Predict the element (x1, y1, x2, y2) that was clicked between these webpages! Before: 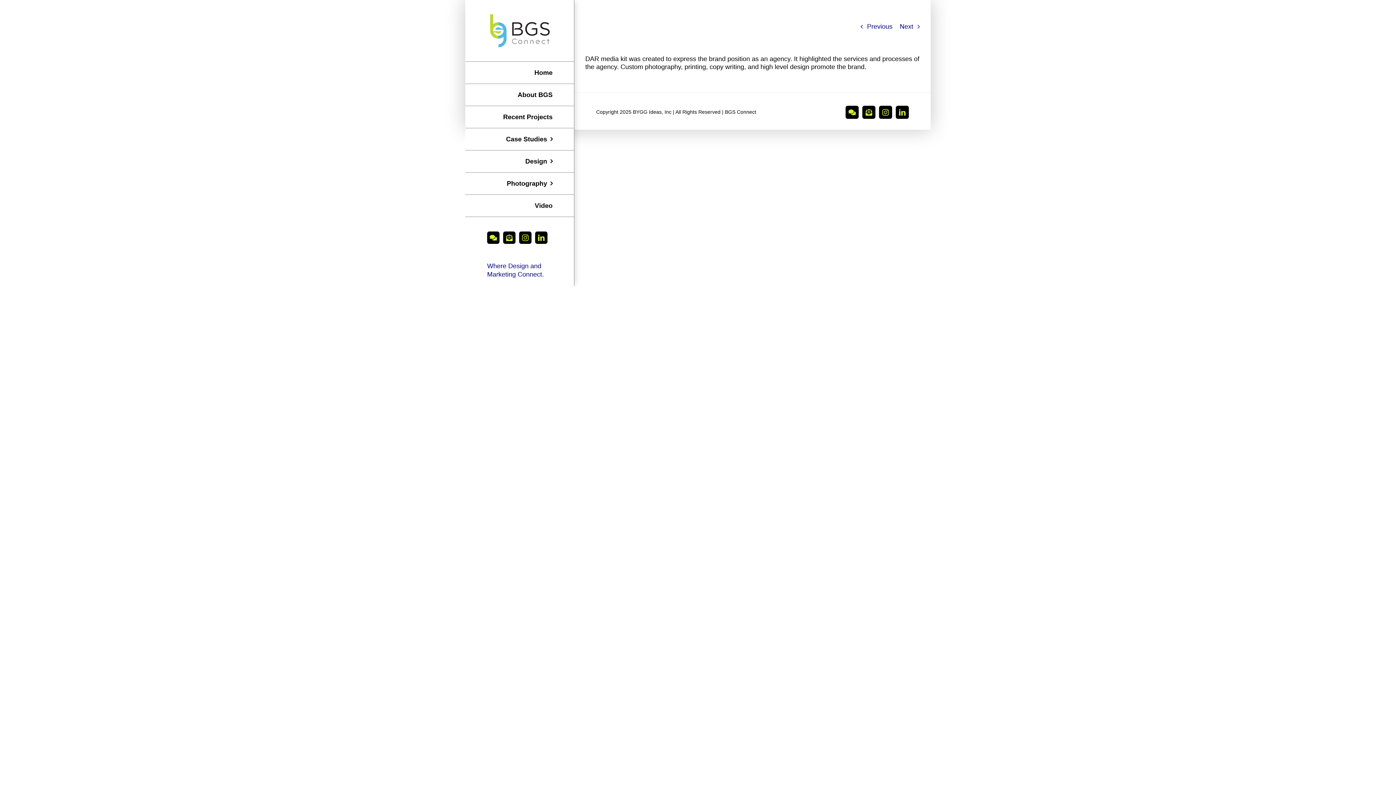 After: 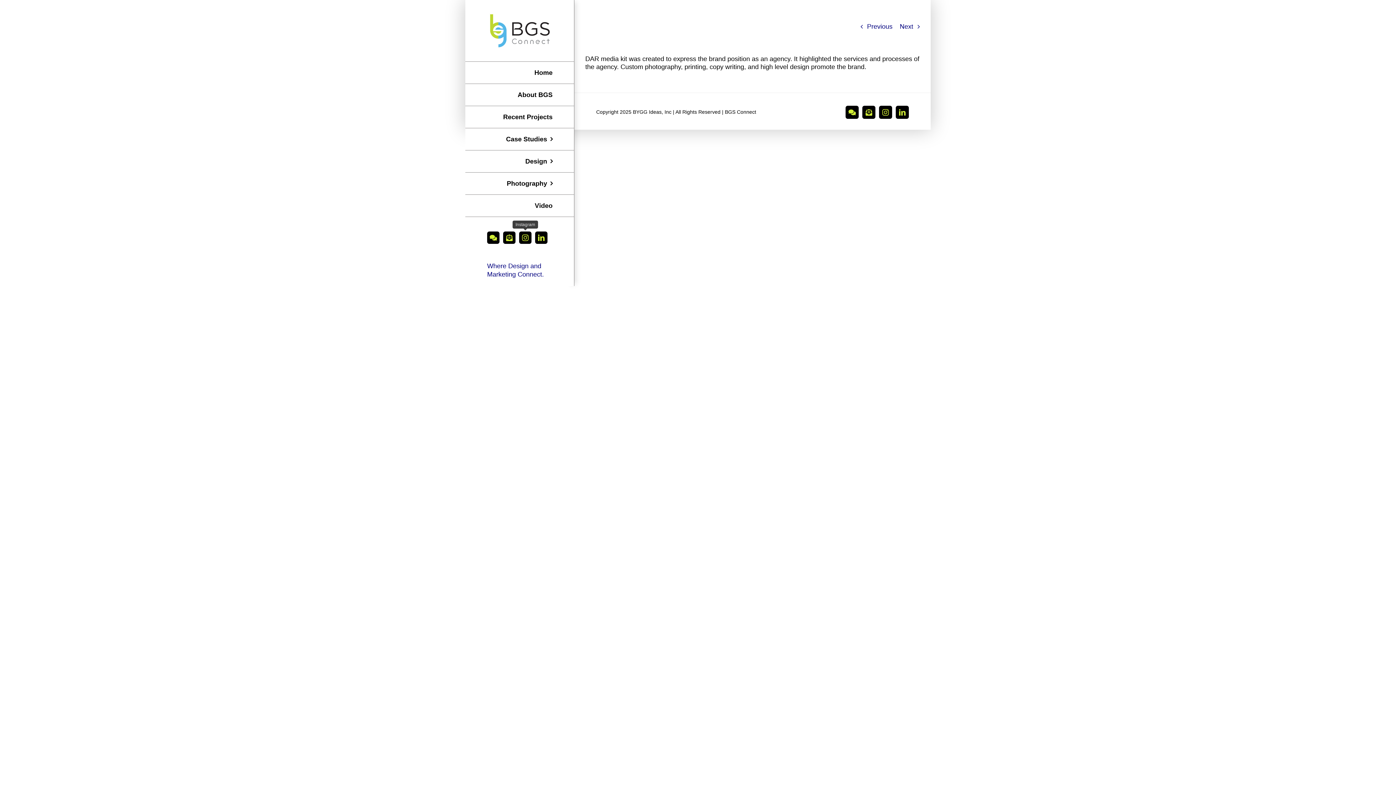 Action: bbox: (519, 231, 531, 244) label: Instagram